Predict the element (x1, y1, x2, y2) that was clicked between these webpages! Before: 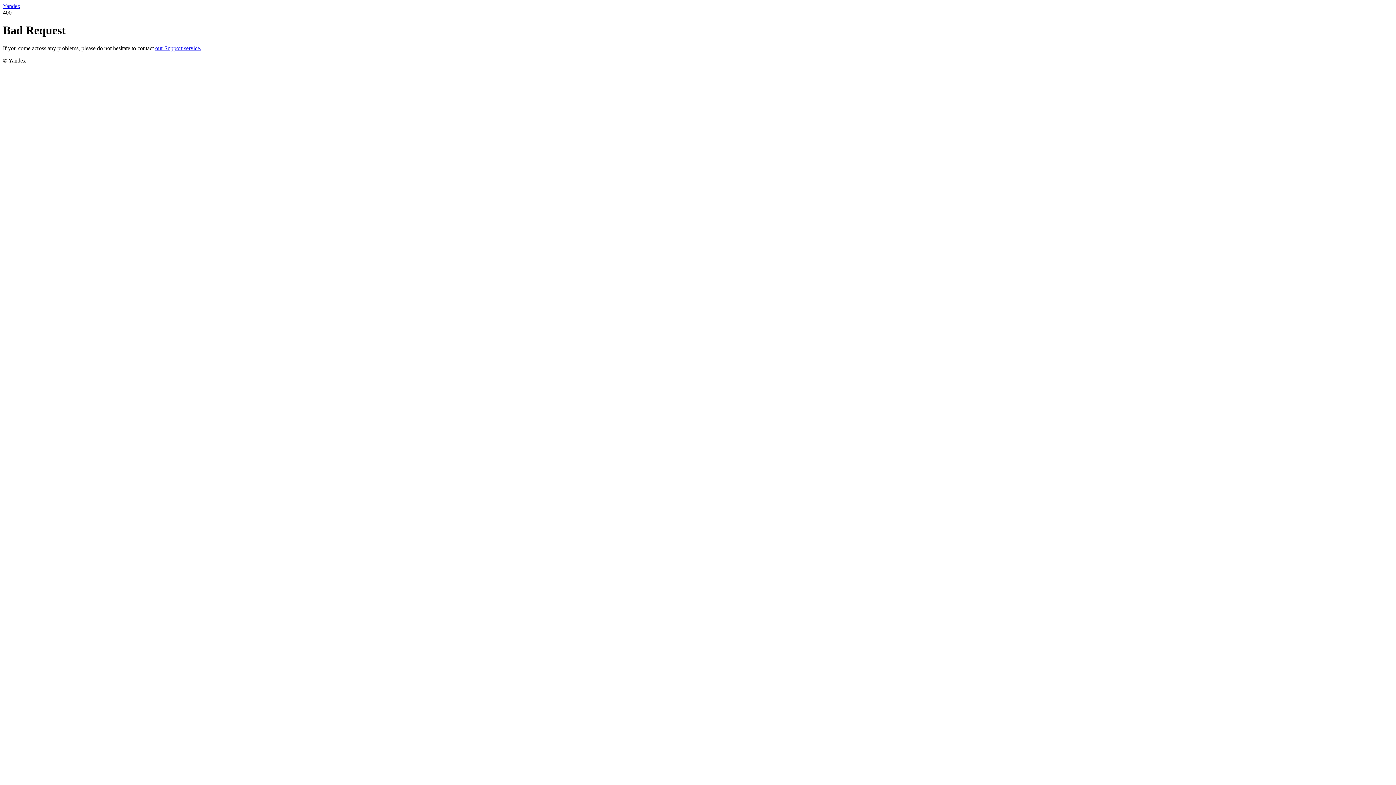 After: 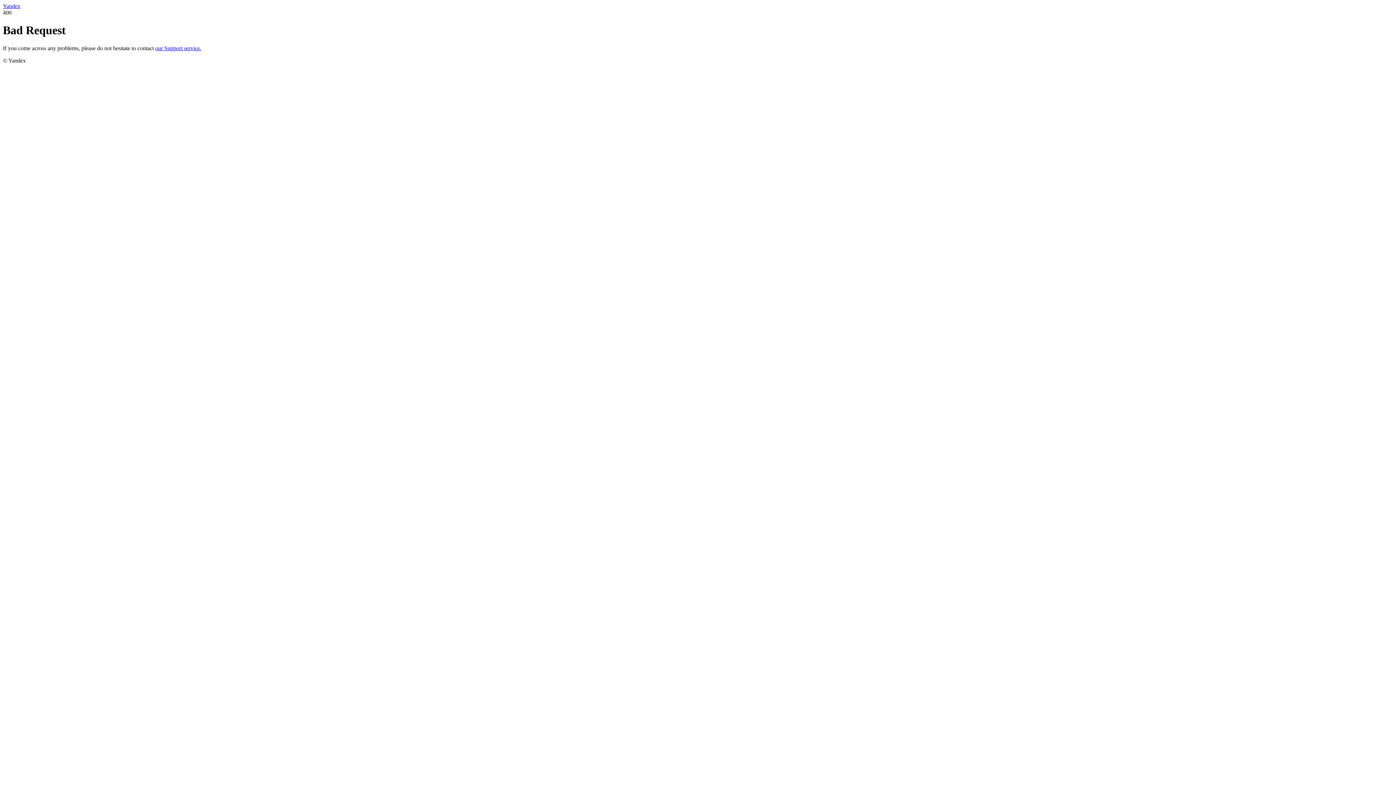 Action: label: our Support service. bbox: (155, 45, 201, 51)